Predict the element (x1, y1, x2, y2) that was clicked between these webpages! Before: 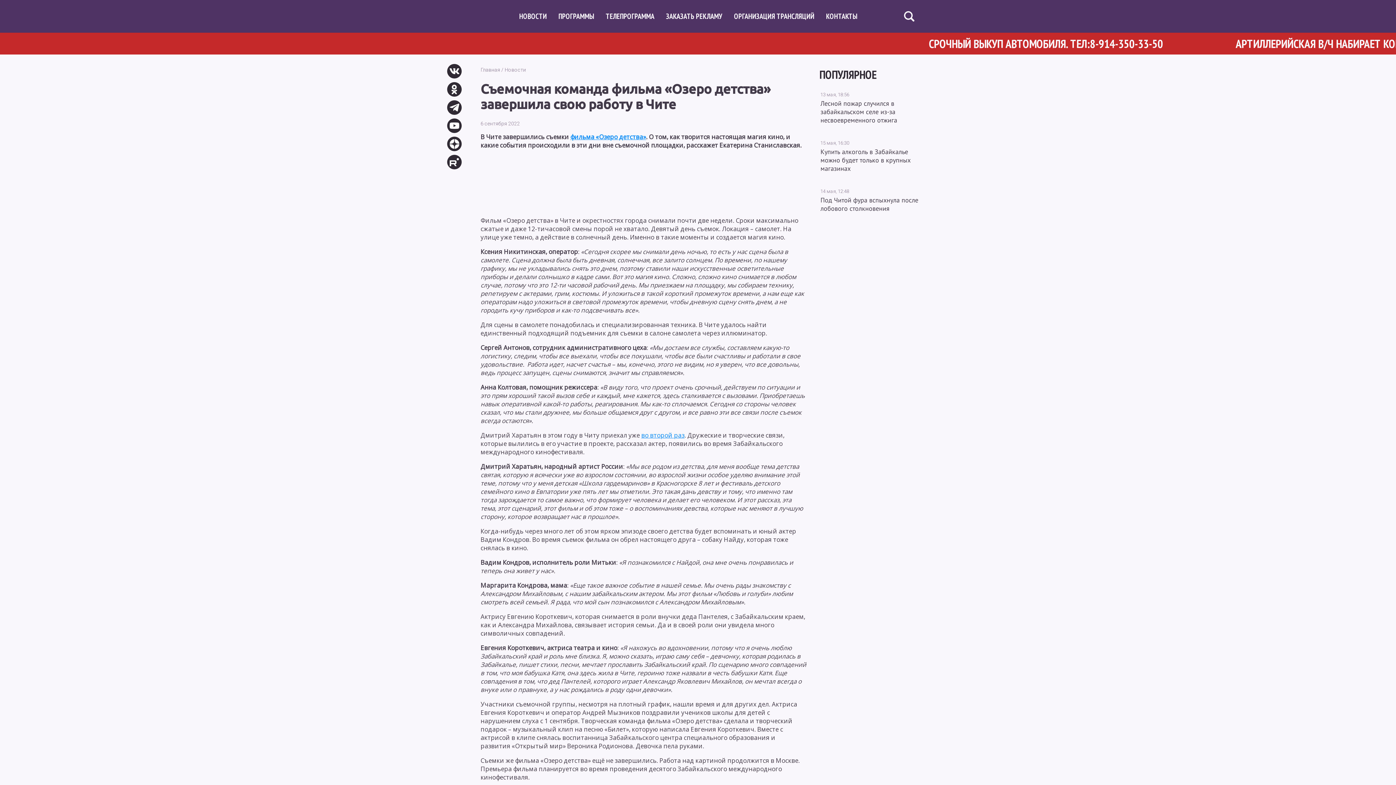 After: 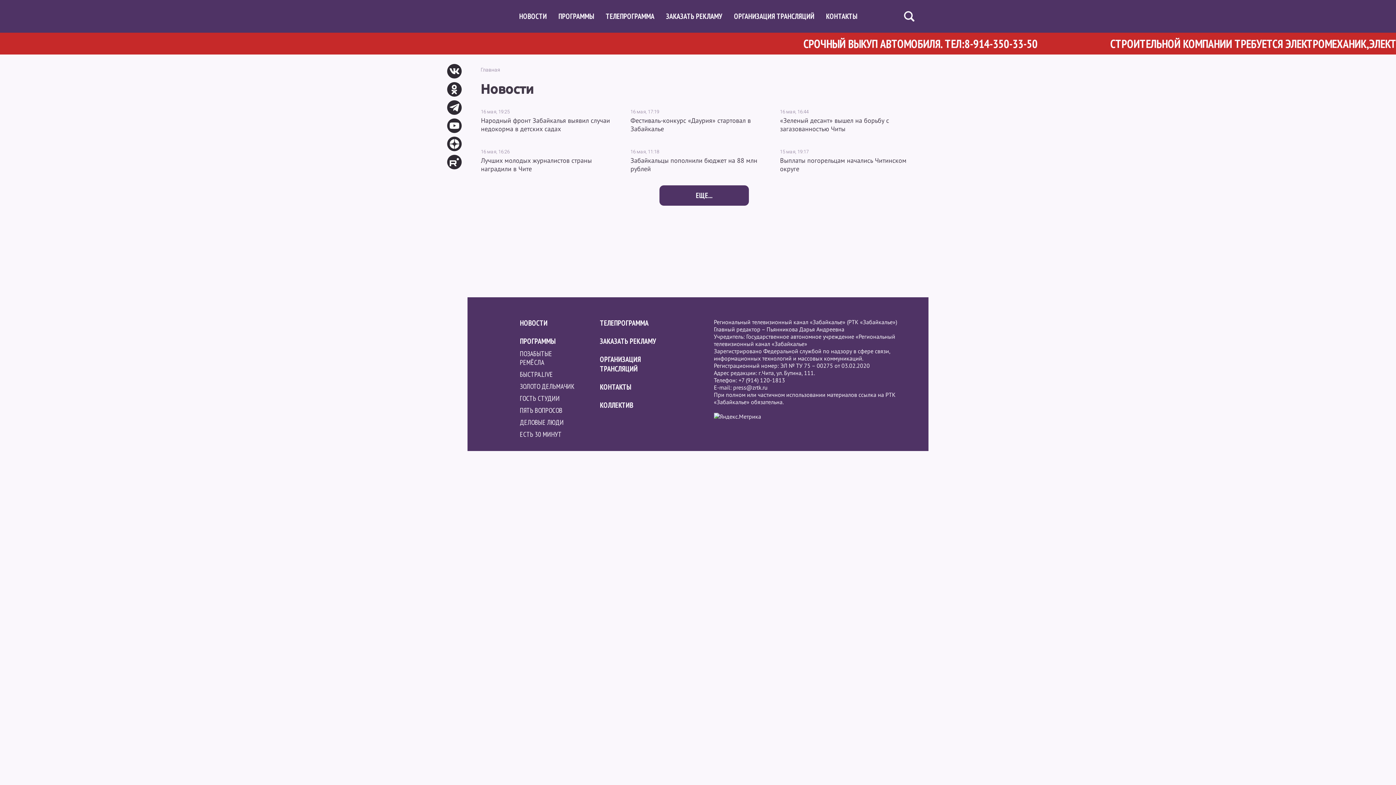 Action: bbox: (504, 66, 526, 72) label: Новости